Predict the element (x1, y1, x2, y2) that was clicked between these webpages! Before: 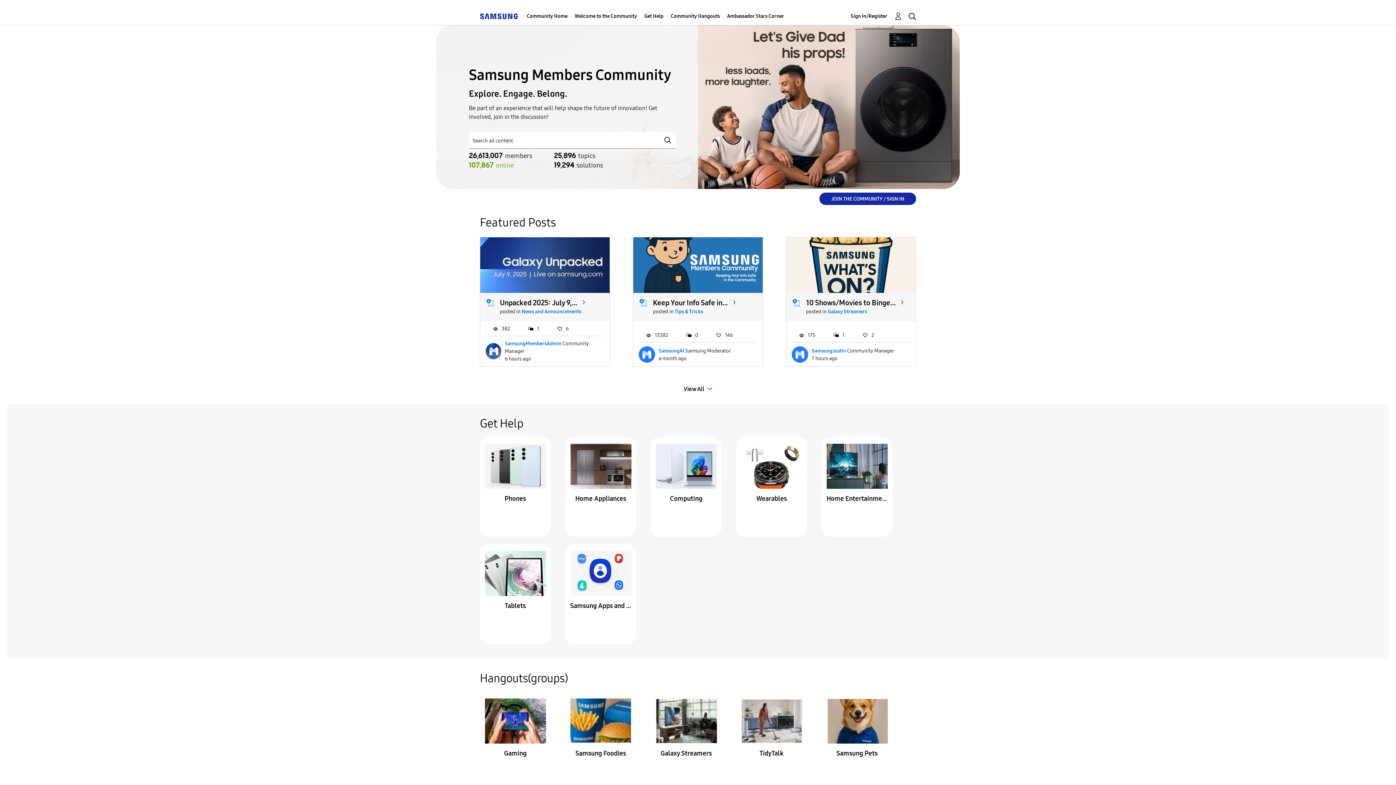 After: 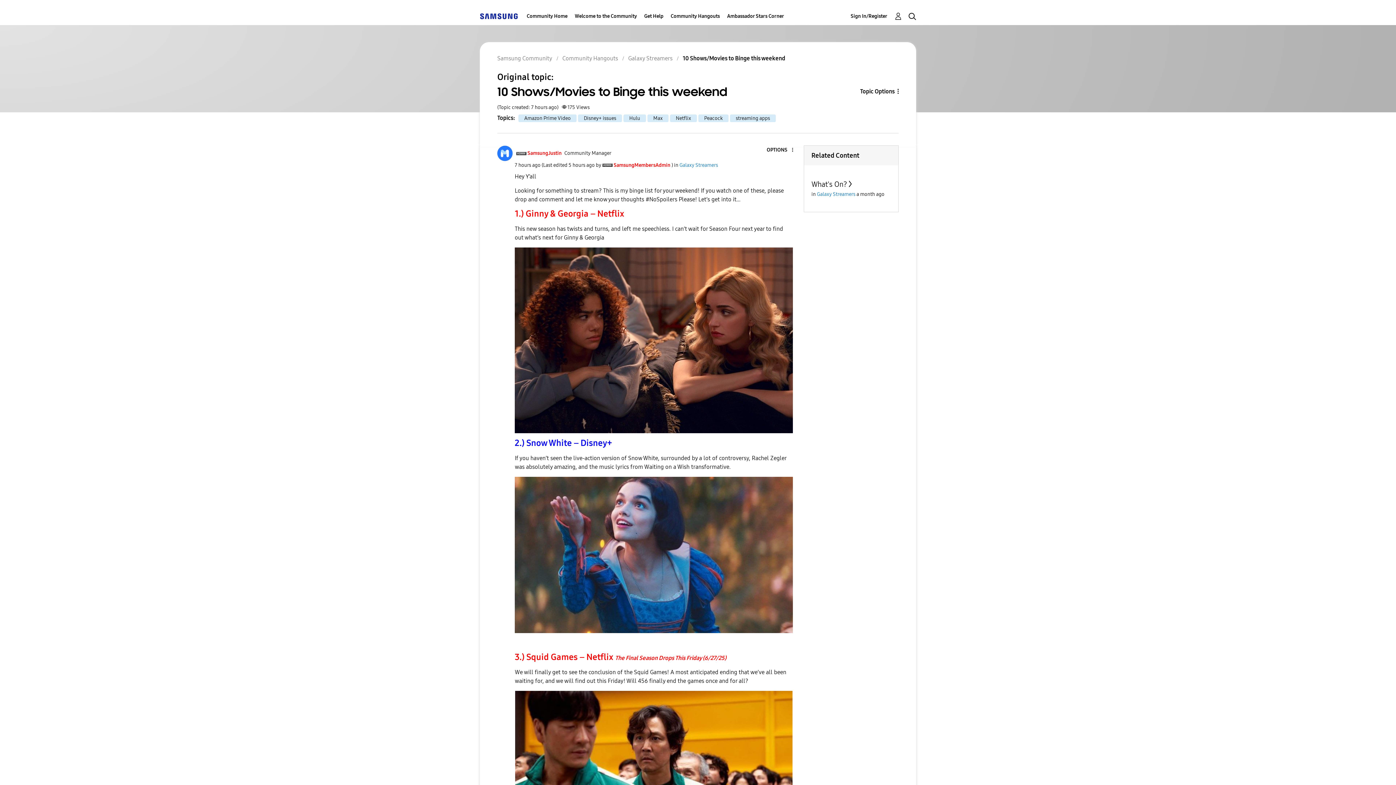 Action: bbox: (786, 237, 916, 293)